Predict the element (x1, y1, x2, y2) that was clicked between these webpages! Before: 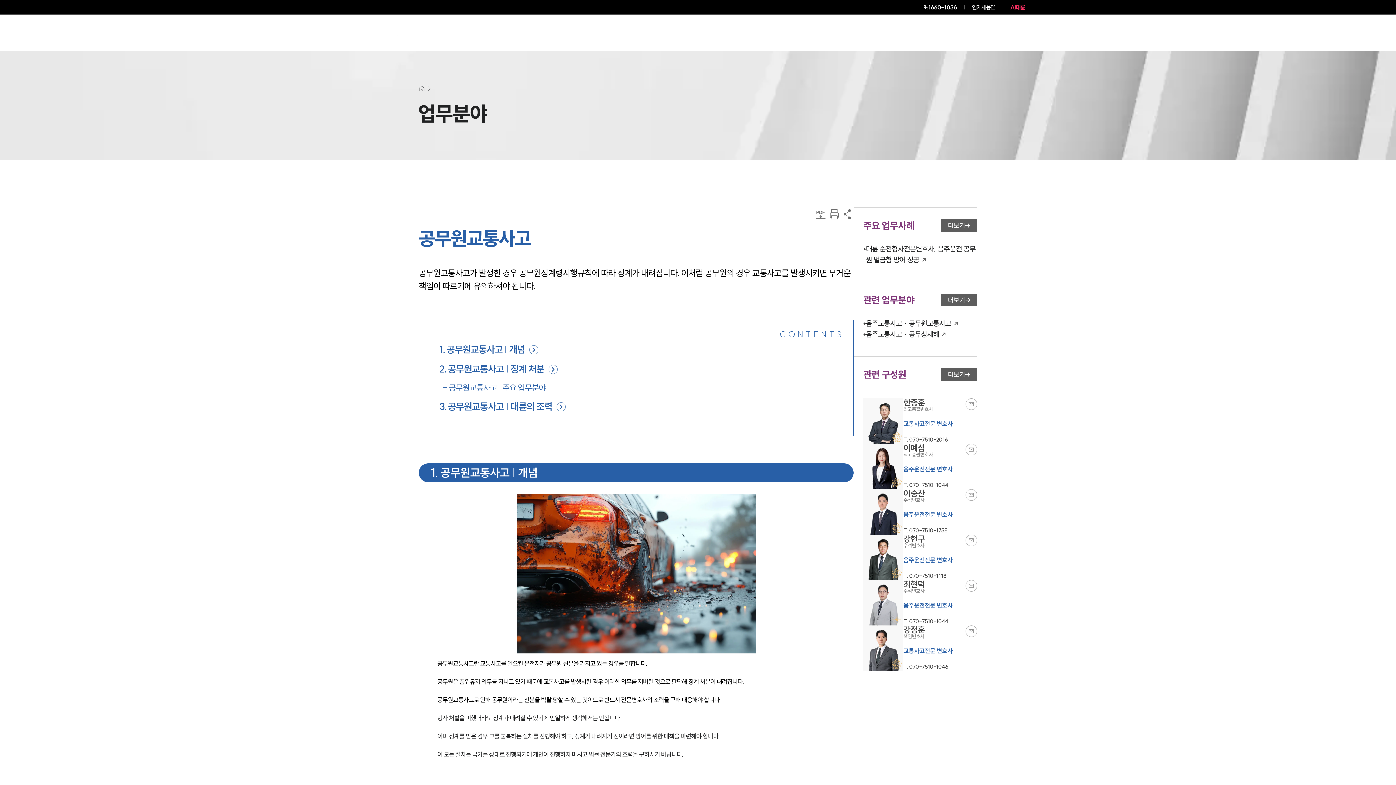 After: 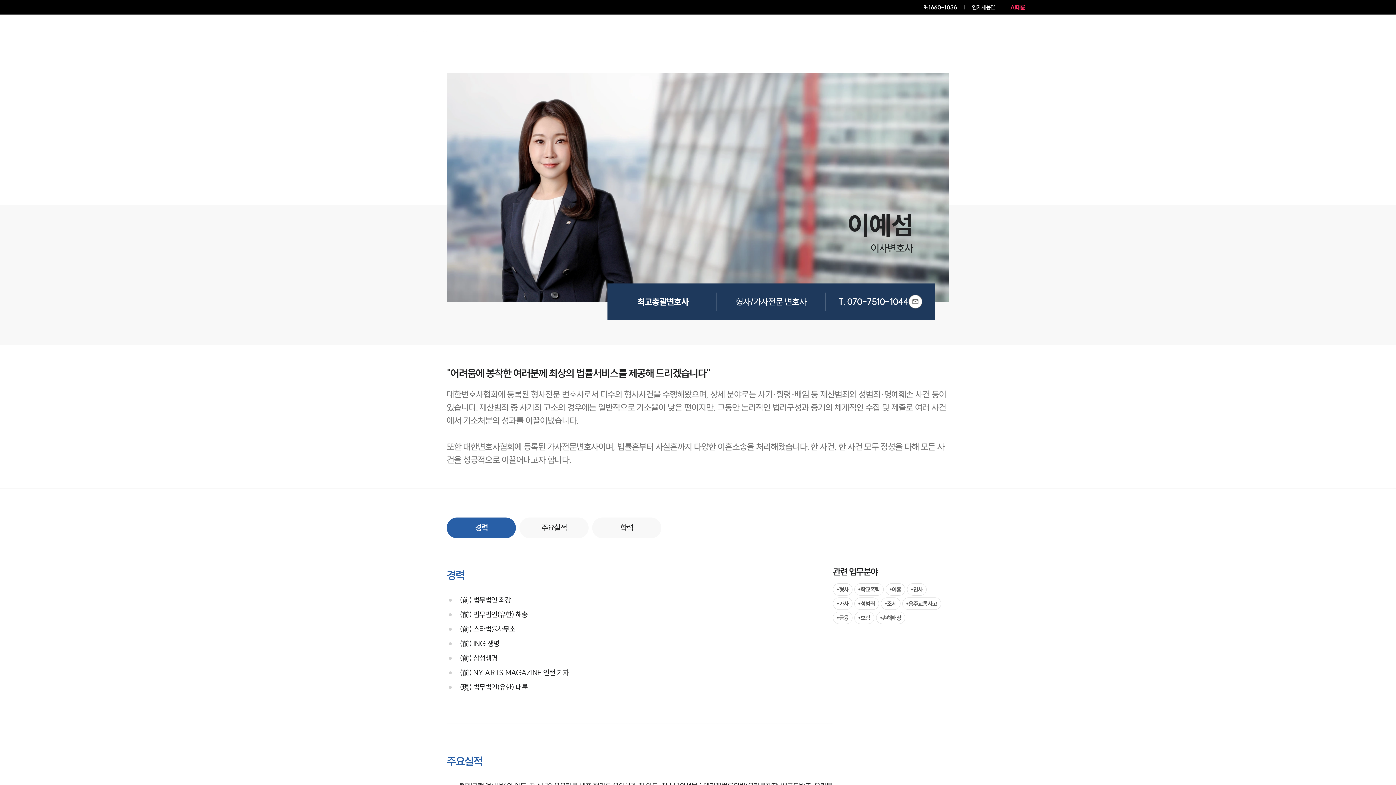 Action: bbox: (863, 444, 977, 489)